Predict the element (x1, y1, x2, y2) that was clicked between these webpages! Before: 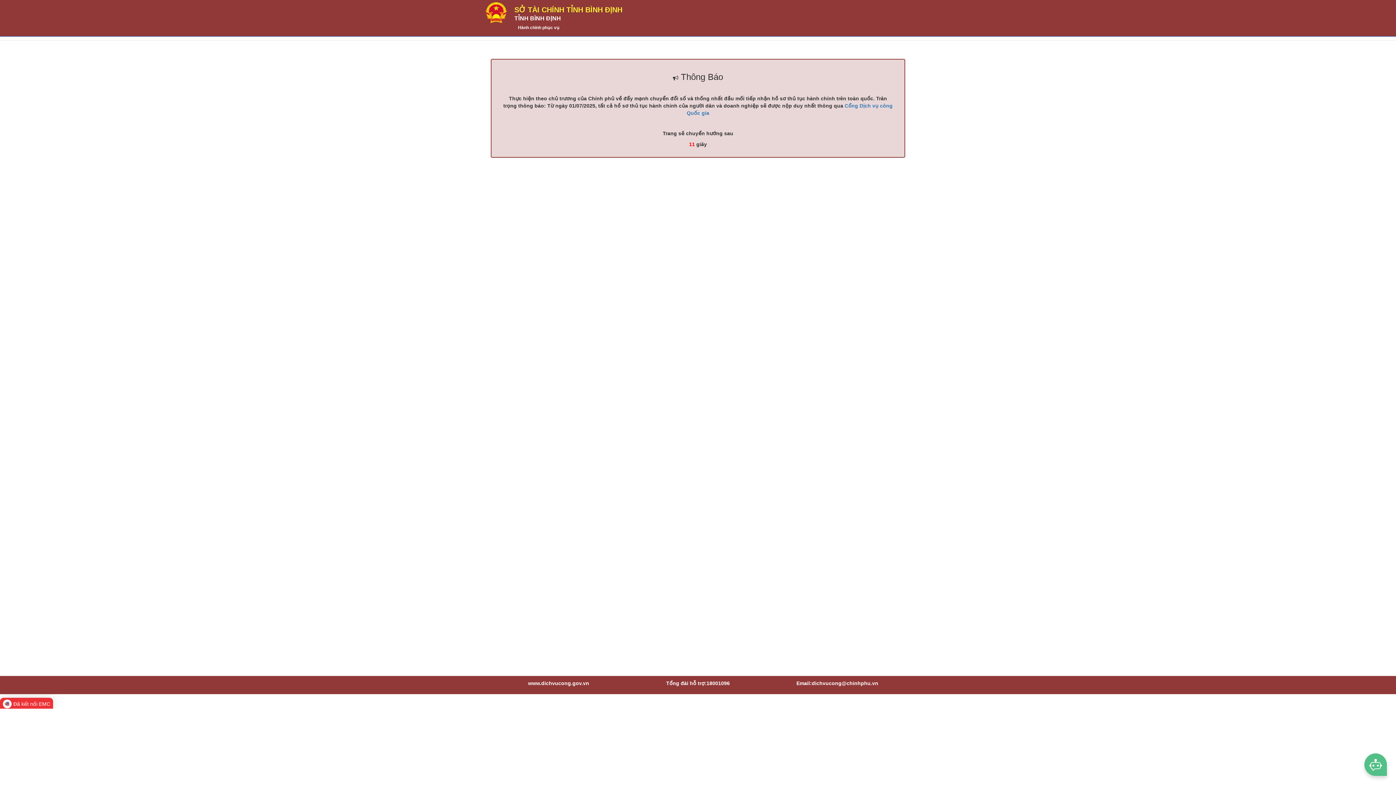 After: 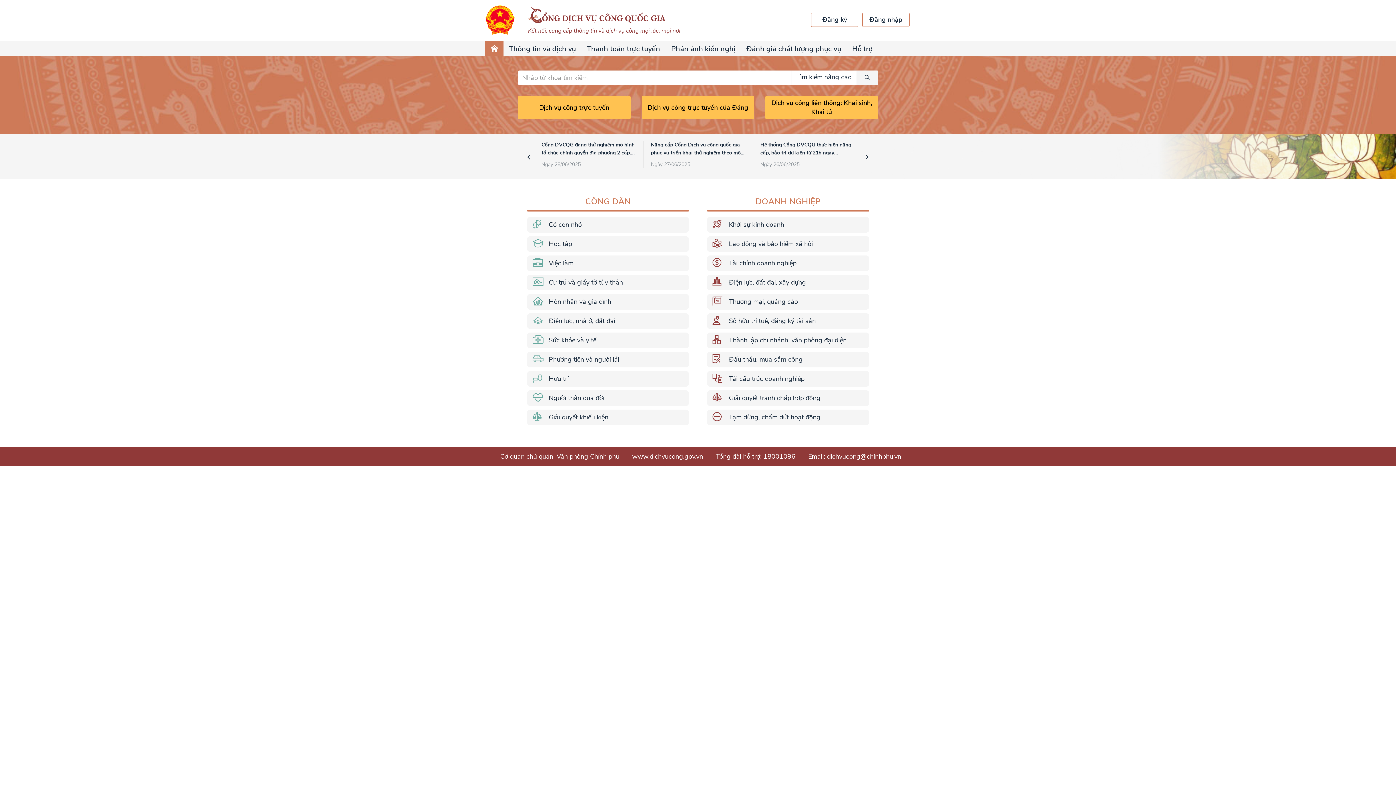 Action: bbox: (1364, 753, 1387, 776)